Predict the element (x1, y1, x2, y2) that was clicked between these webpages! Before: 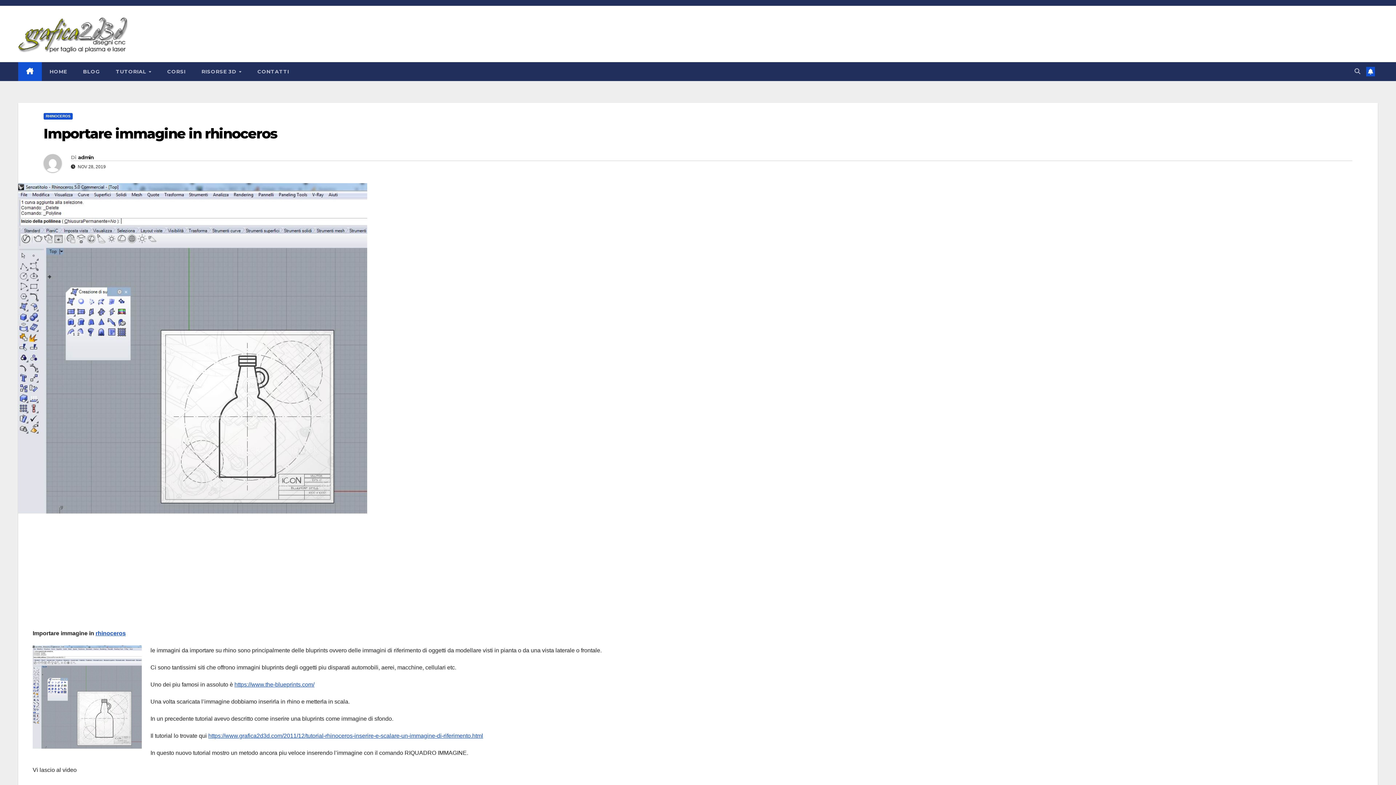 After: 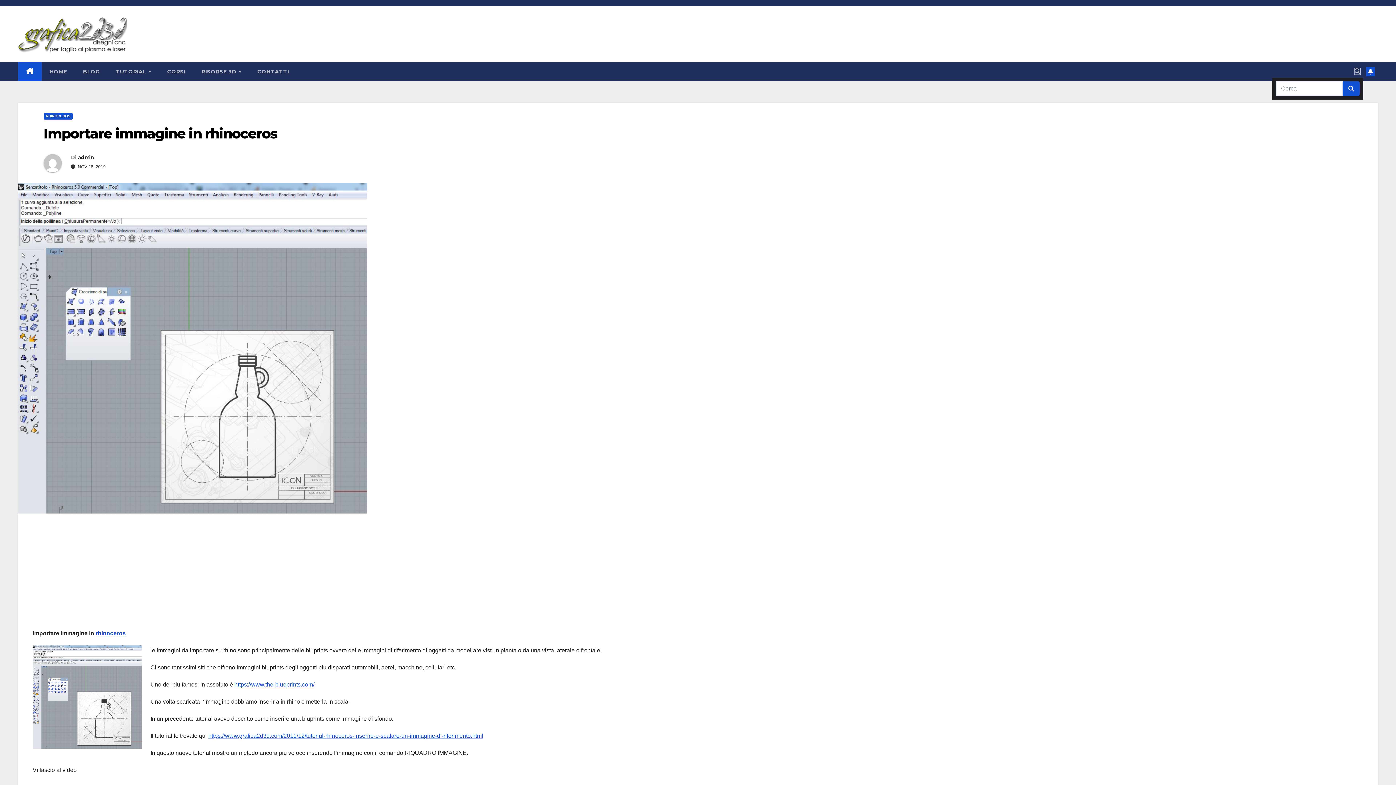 Action: bbox: (1354, 68, 1360, 74)